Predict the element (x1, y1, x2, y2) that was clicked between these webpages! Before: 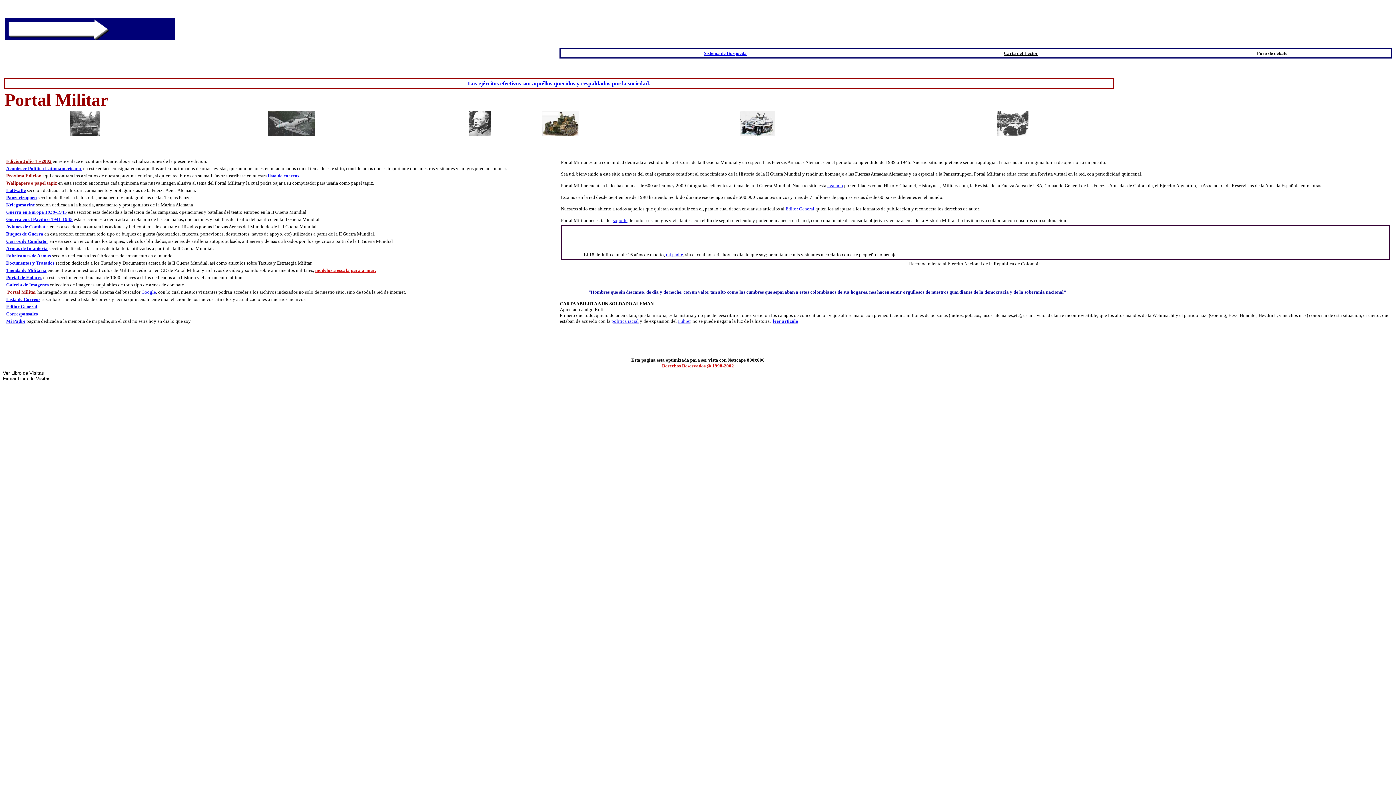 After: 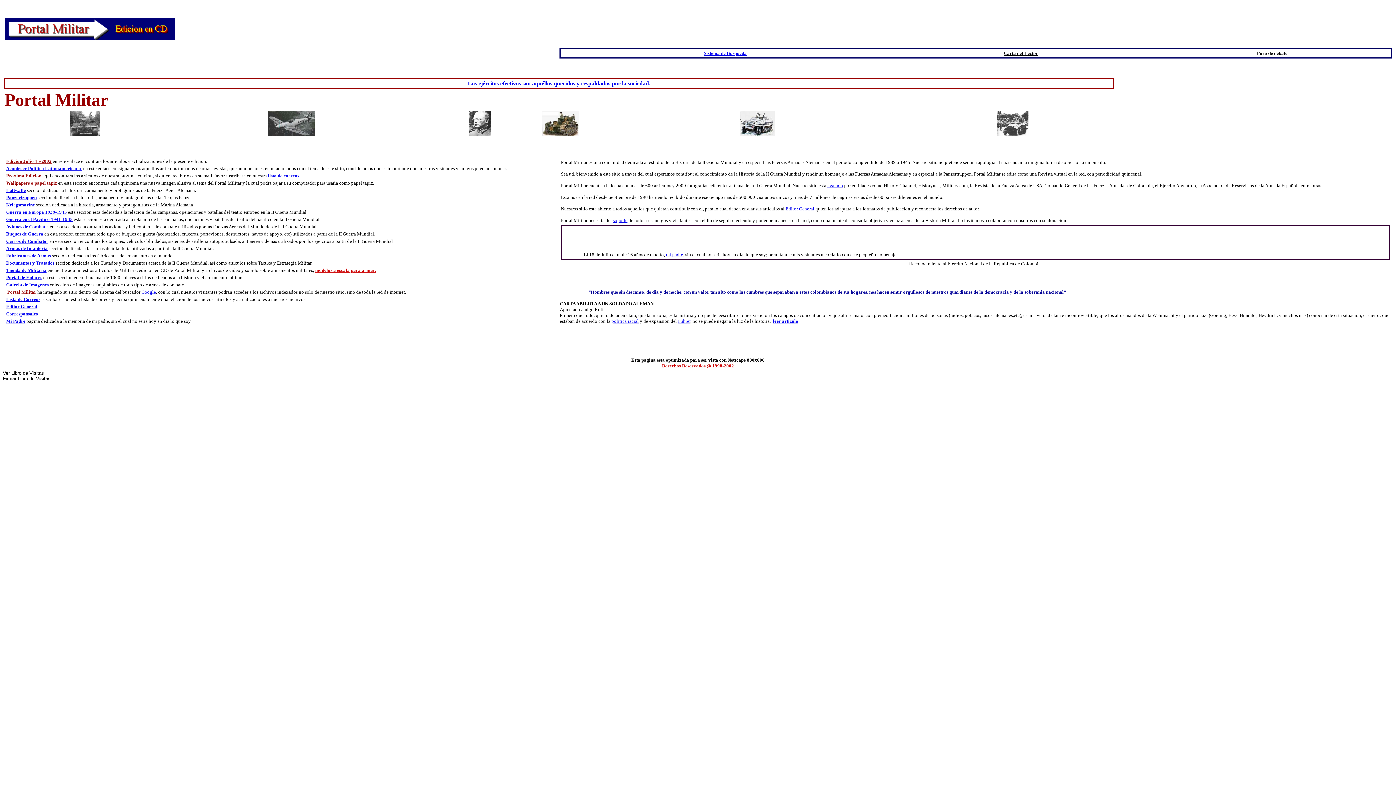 Action: label: Portal de Enlaces bbox: (6, 274, 42, 280)